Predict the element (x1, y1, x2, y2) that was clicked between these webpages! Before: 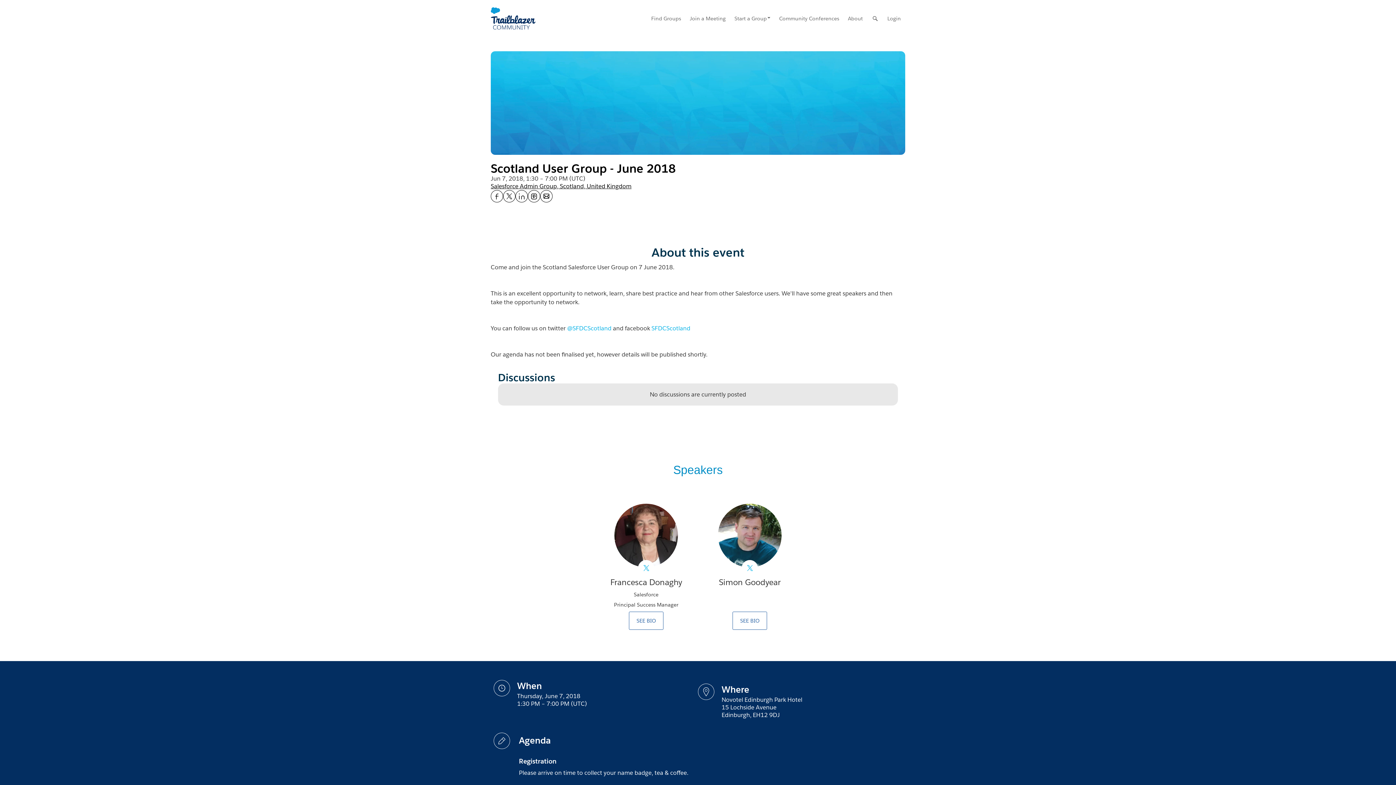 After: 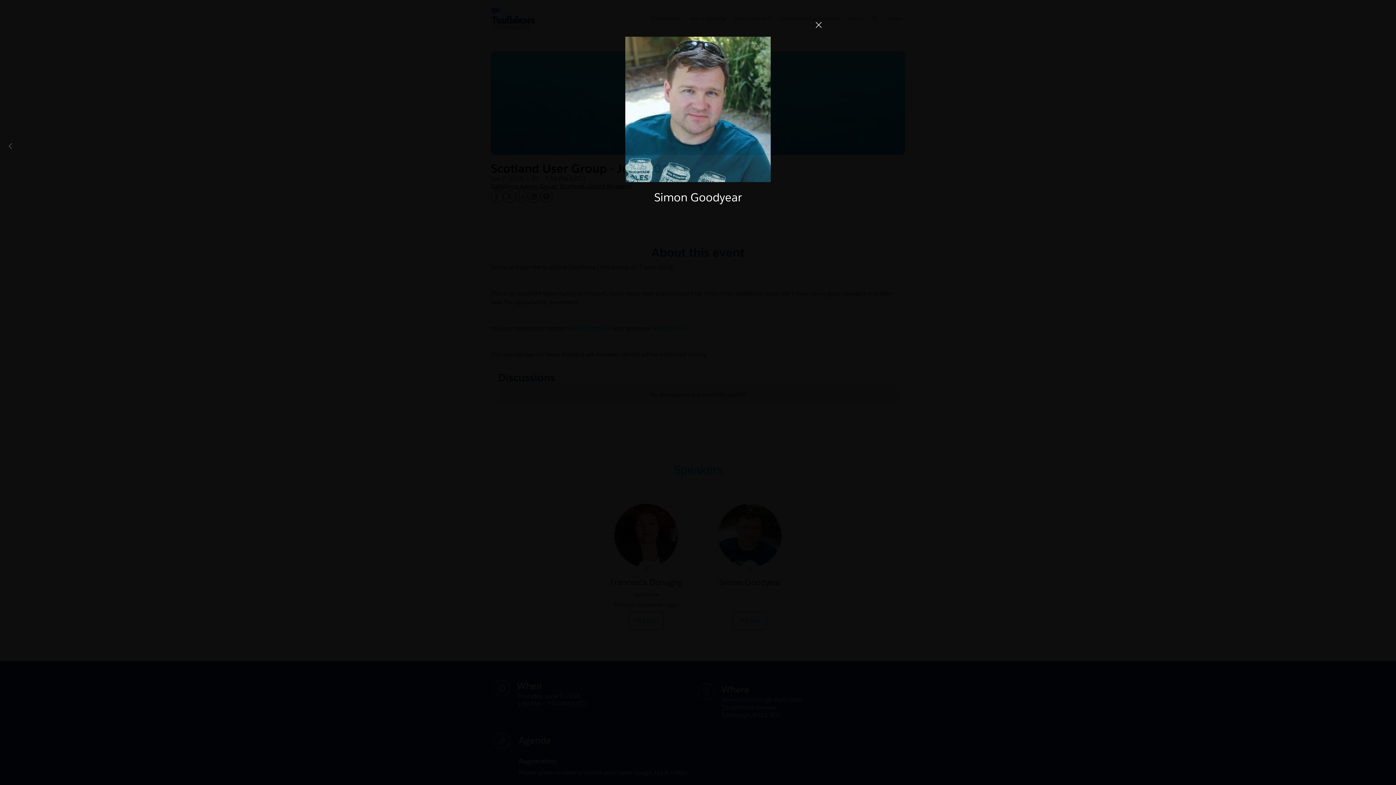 Action: bbox: (732, 612, 767, 630) label: See Simon Goodyear's bio